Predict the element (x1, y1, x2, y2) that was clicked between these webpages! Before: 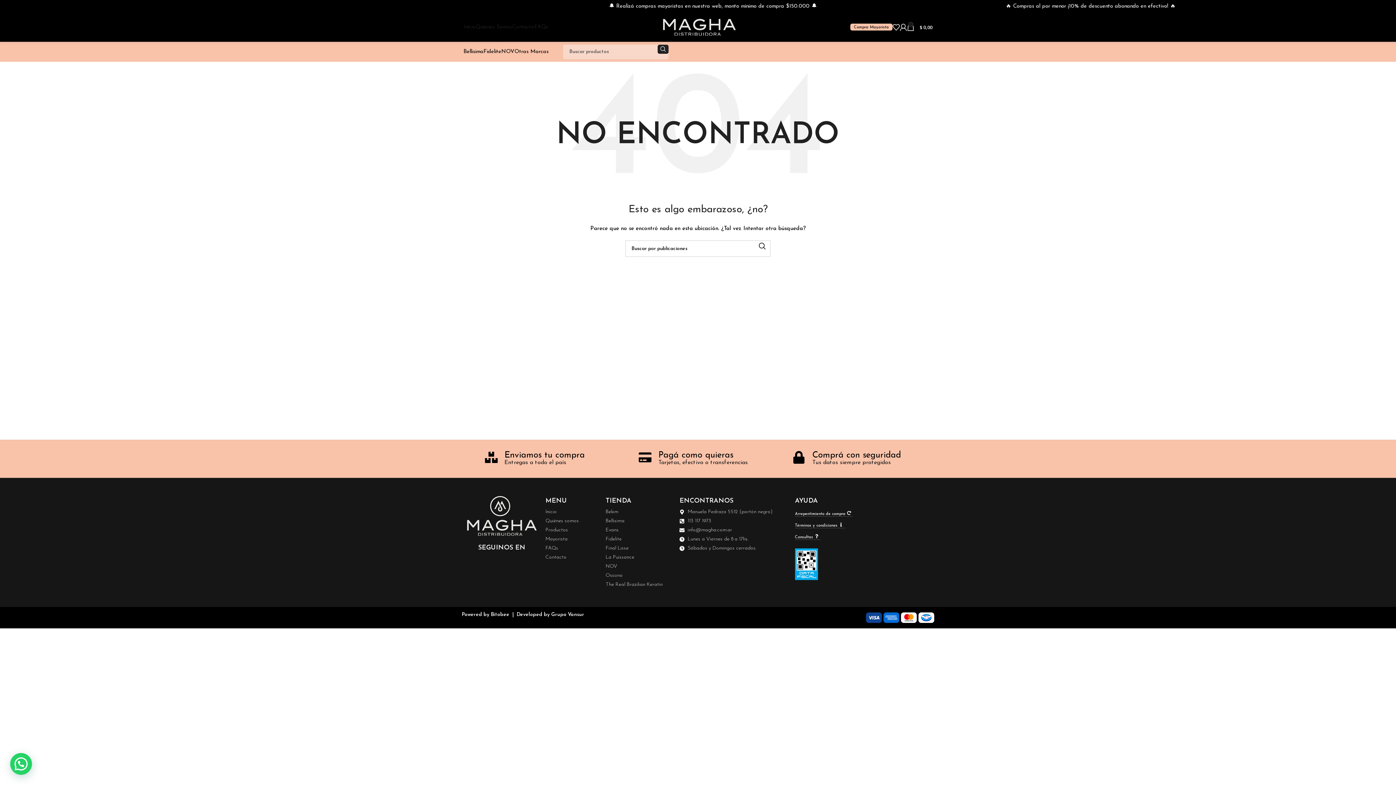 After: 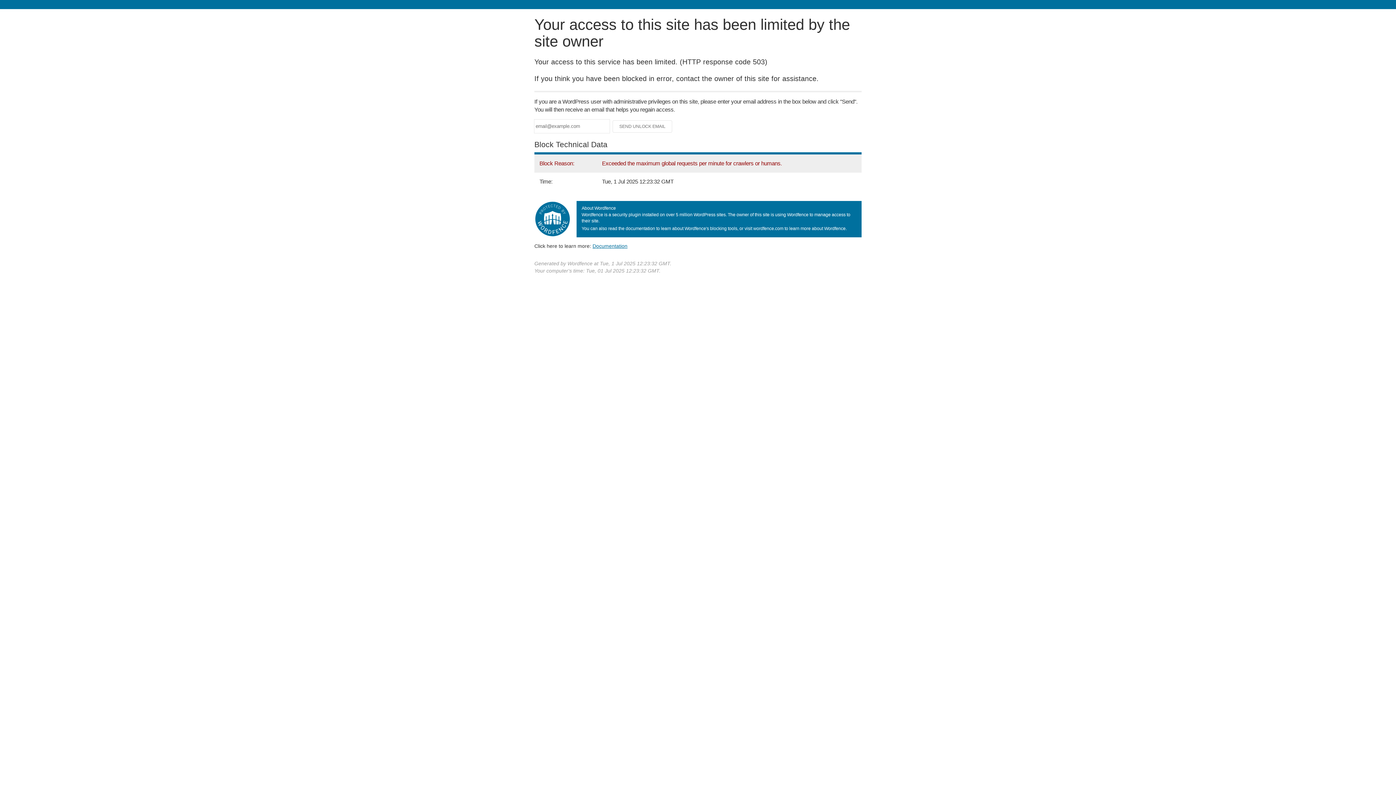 Action: label: Fidelite bbox: (483, 44, 501, 59)